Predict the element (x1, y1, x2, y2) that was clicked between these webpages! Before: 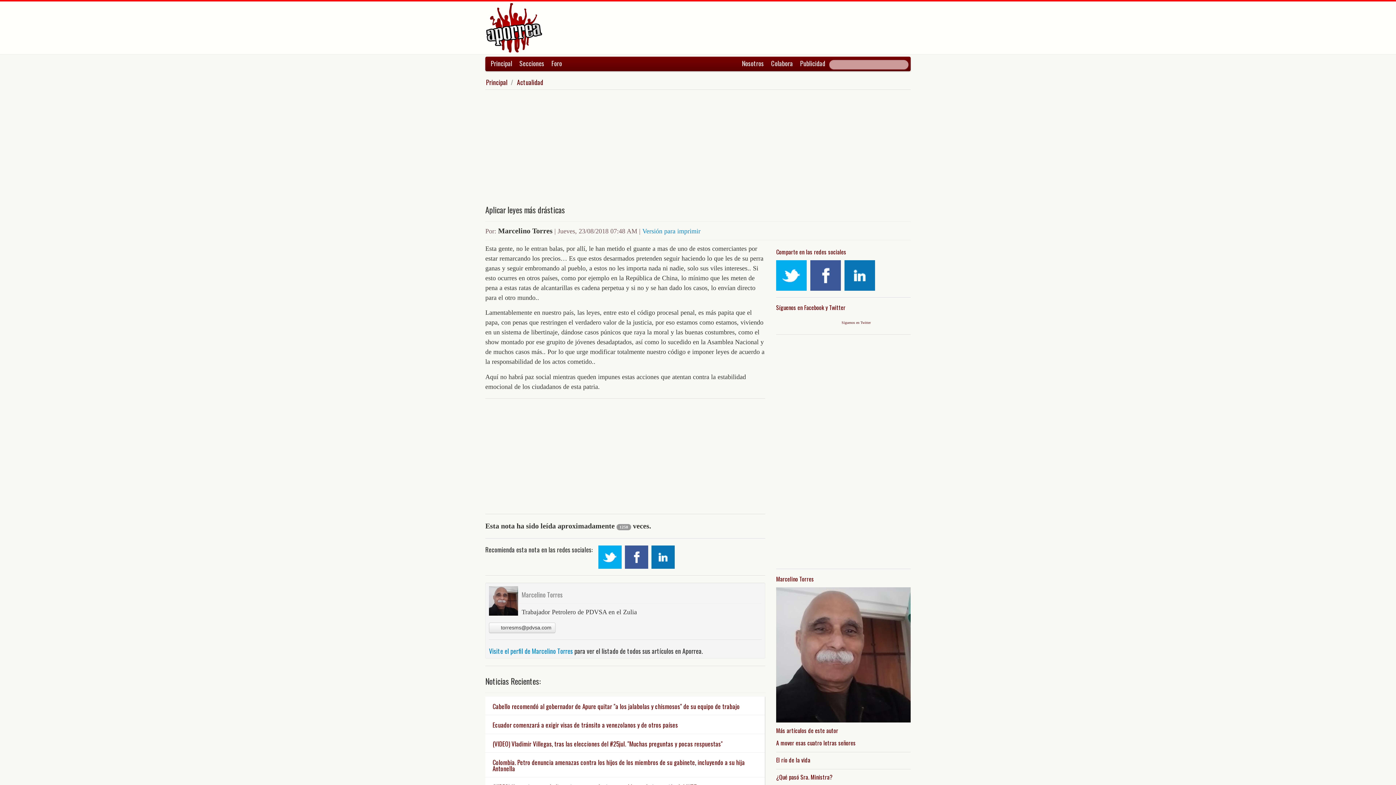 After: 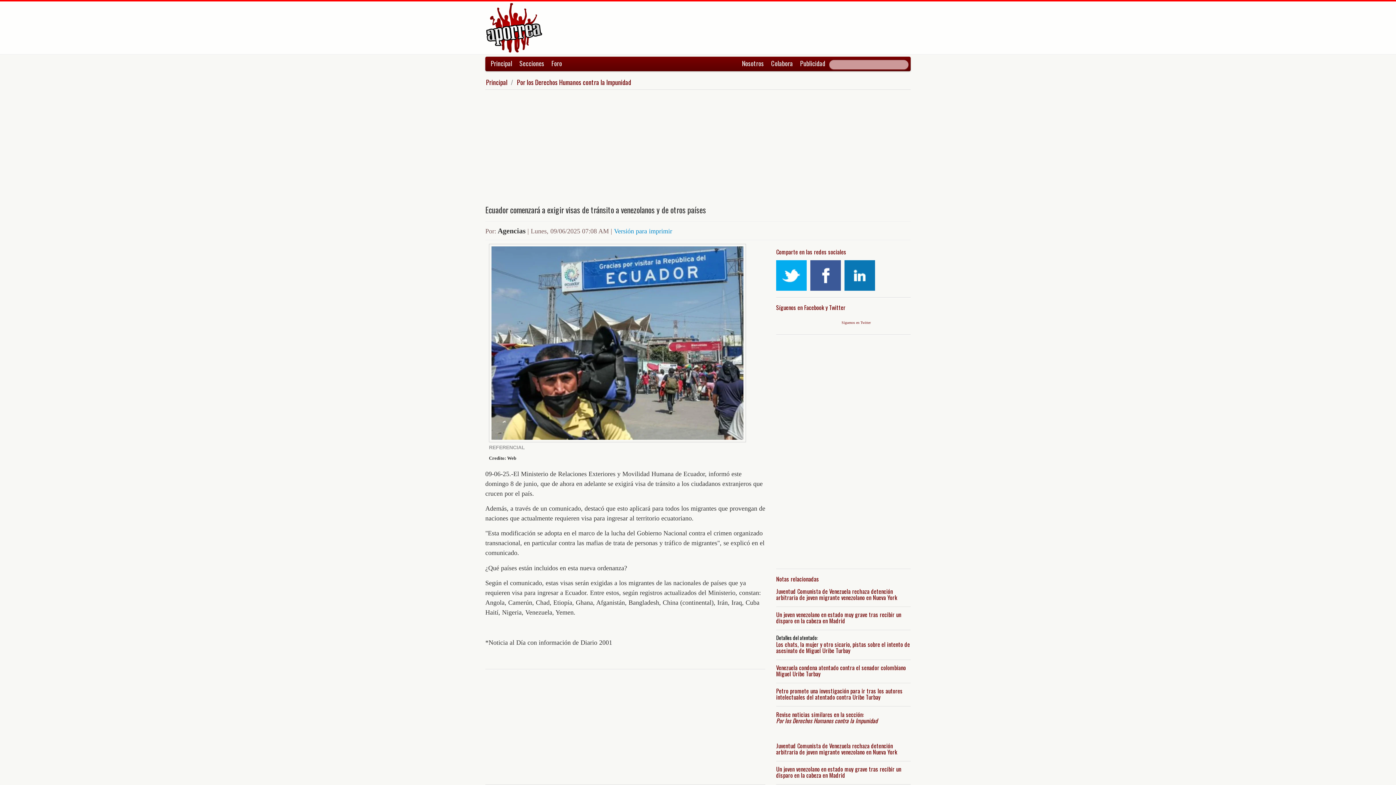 Action: bbox: (492, 722, 757, 728) label: Ecuador comenzará a exigir visas de tránsito a venezolanos y de otros países